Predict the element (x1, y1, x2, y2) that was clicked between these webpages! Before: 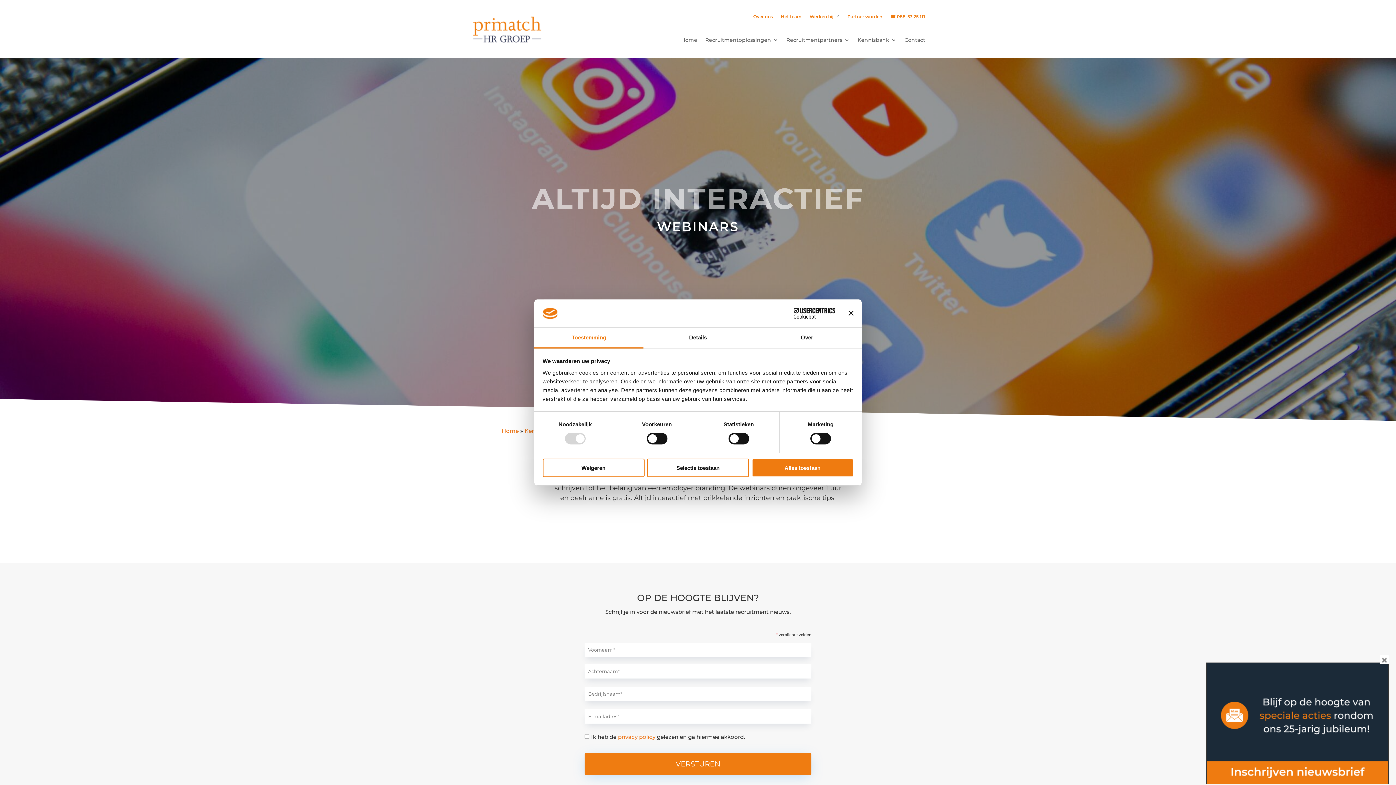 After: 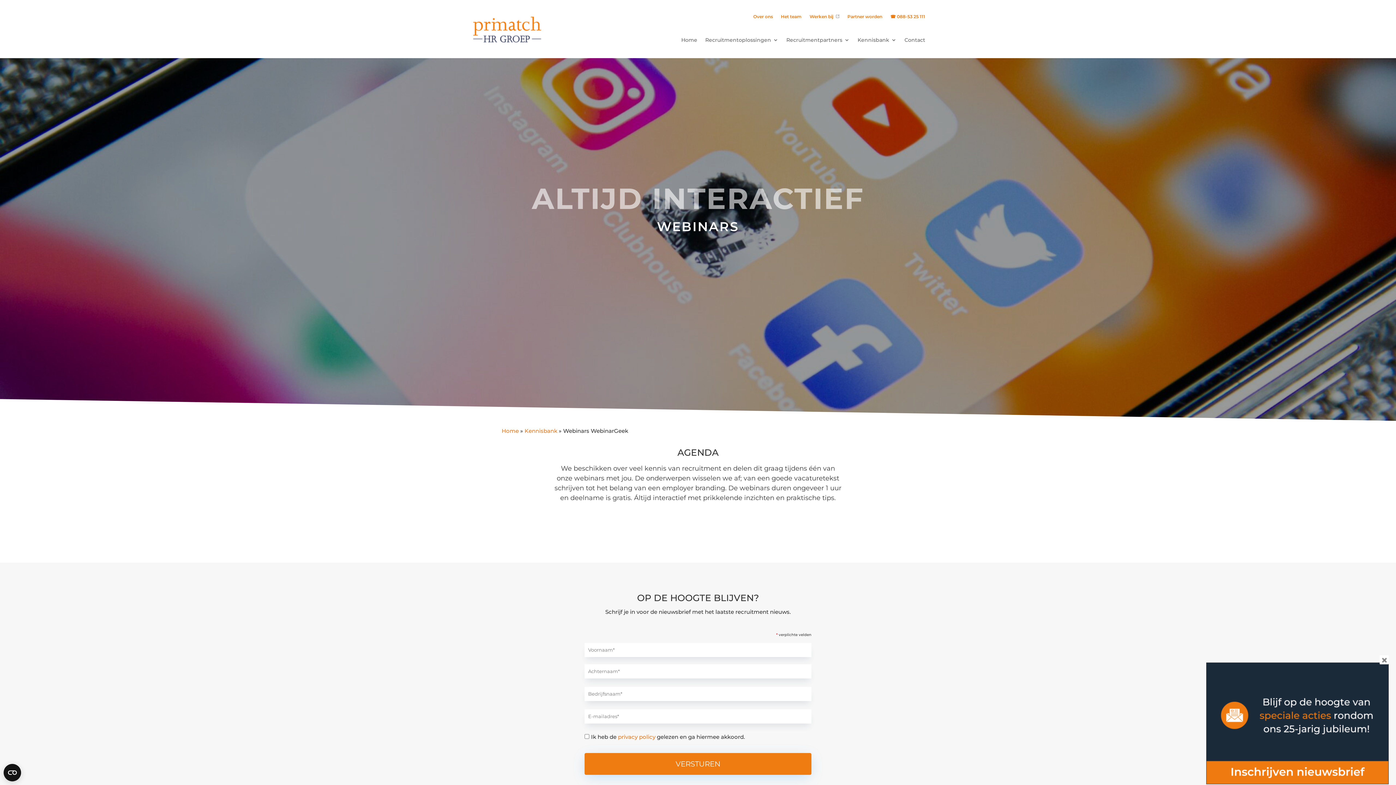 Action: label: Selectie toestaan bbox: (647, 458, 749, 477)